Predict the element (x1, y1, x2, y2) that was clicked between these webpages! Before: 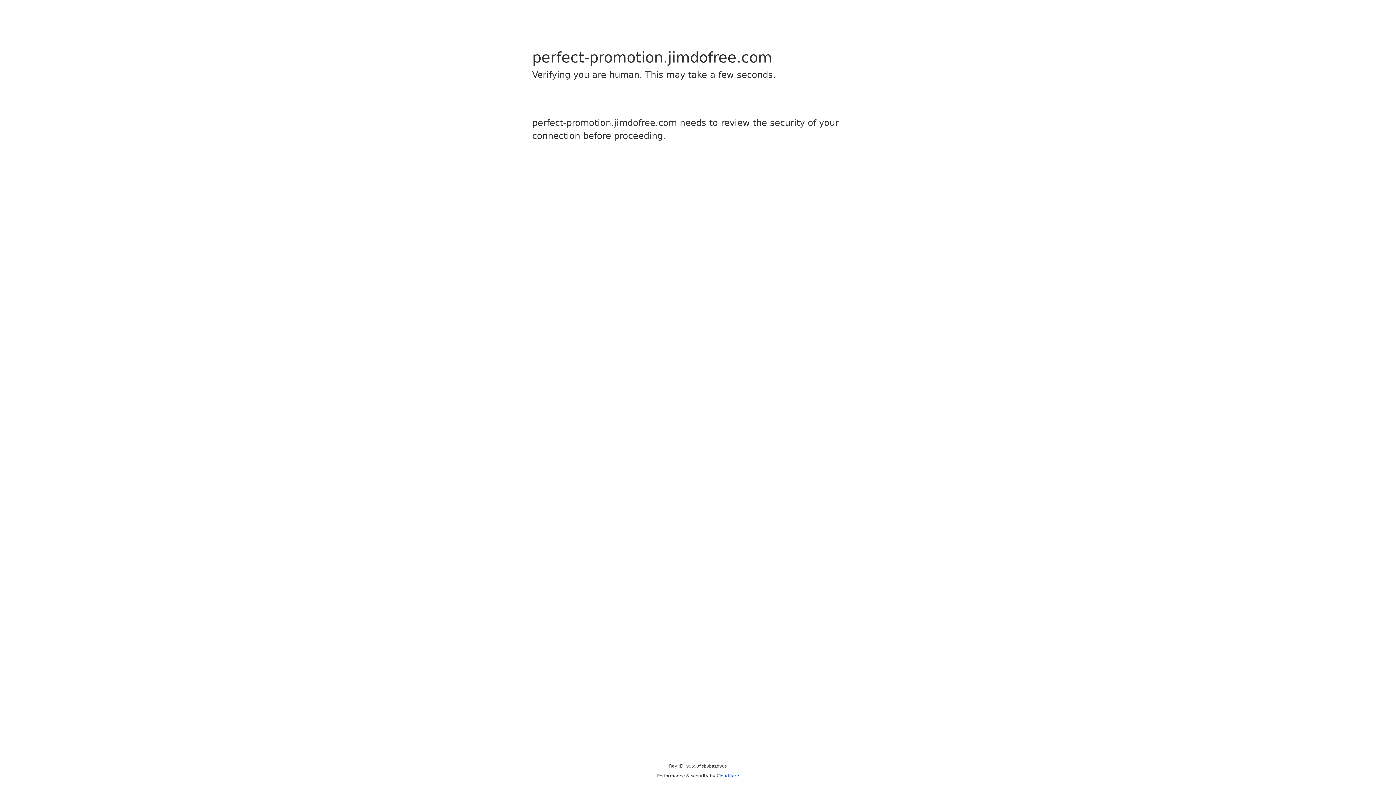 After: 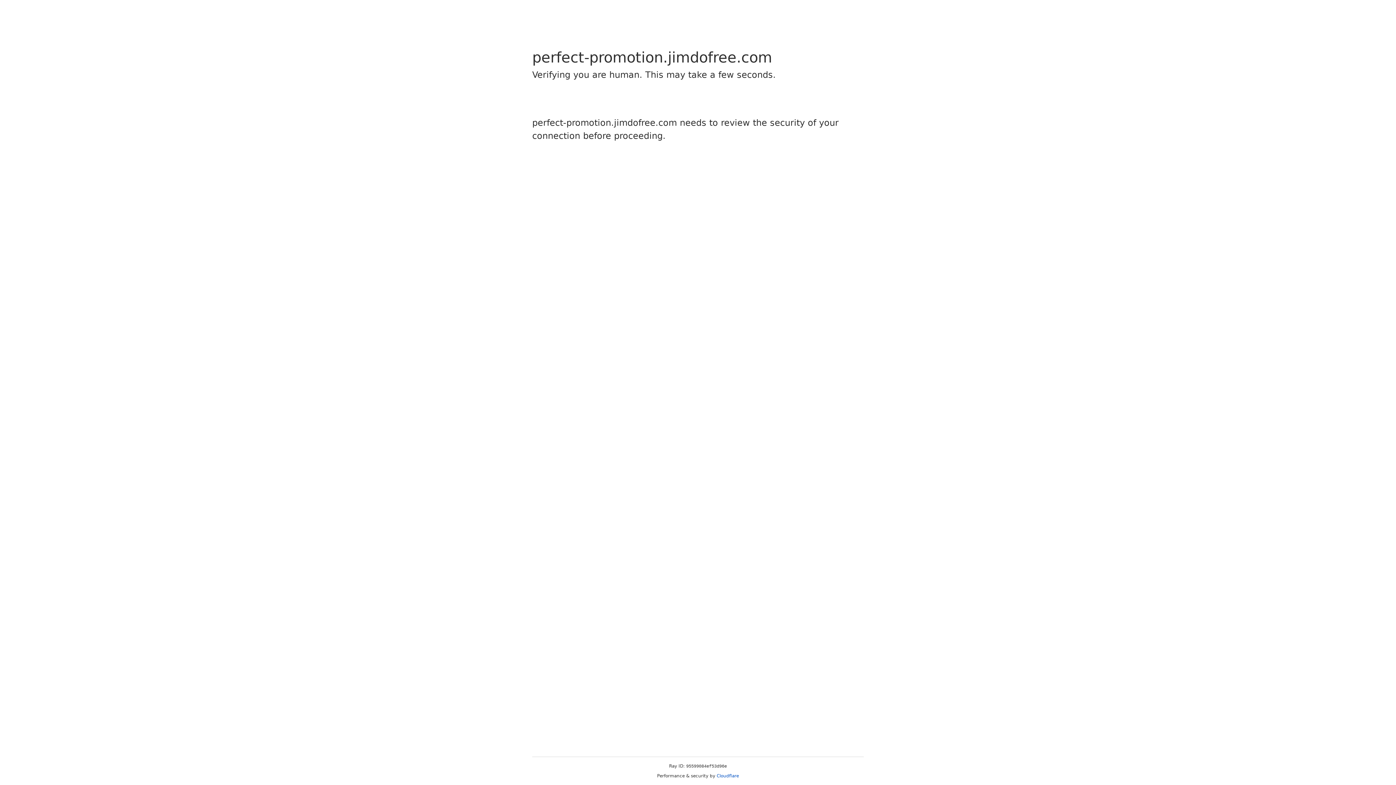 Action: bbox: (716, 773, 739, 778) label: Cloudflare